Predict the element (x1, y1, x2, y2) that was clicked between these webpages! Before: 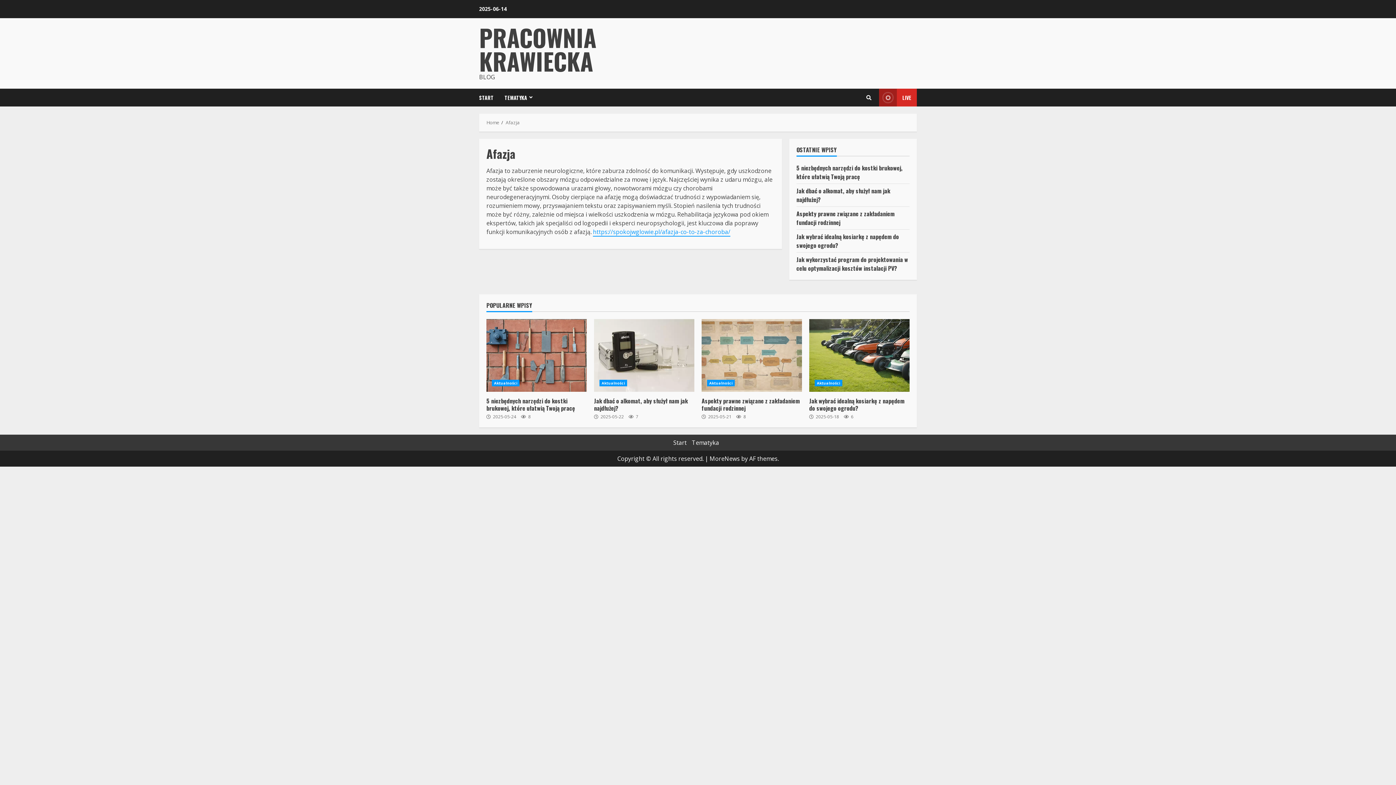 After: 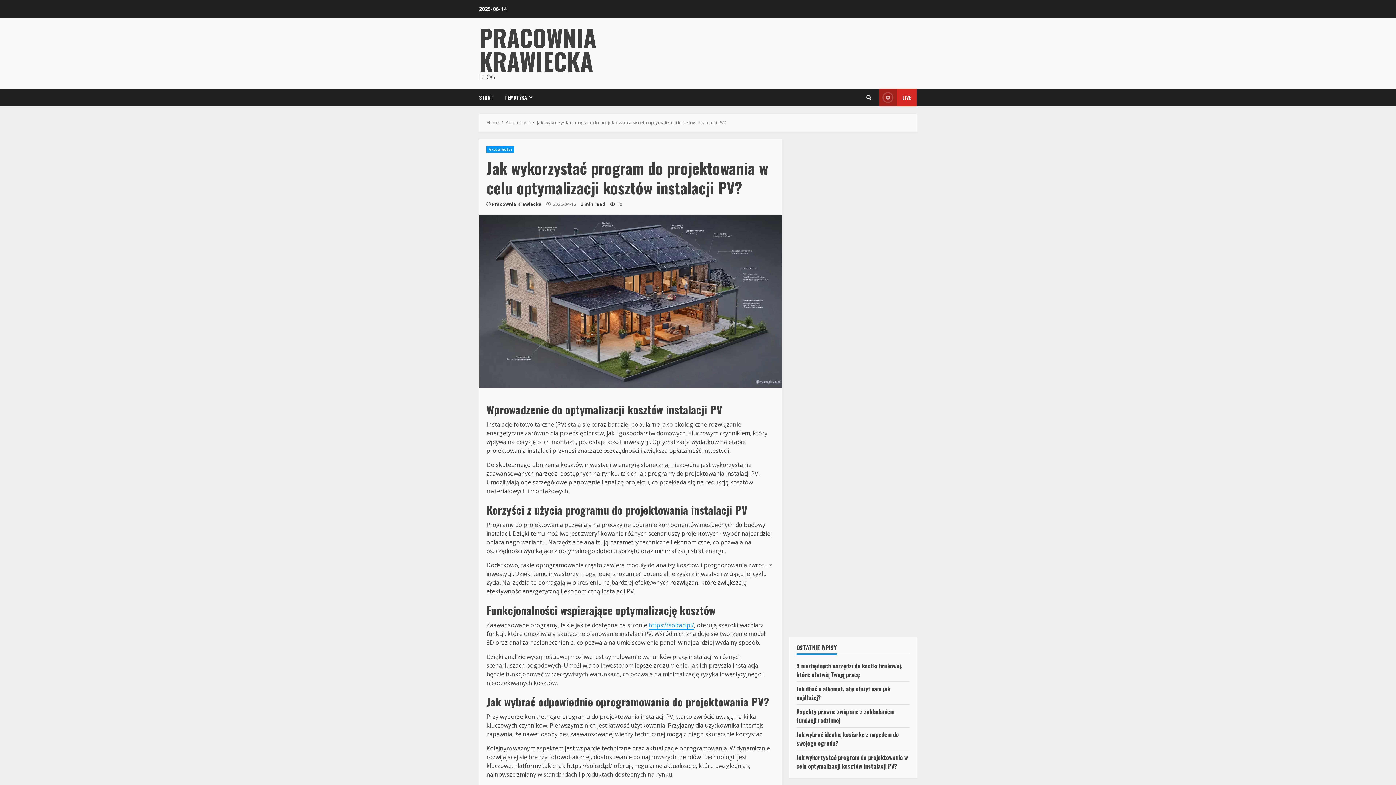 Action: bbox: (796, 255, 908, 272) label: Jak wykorzystać program do projektowania w celu optymalizacji kosztów instalacji PV?